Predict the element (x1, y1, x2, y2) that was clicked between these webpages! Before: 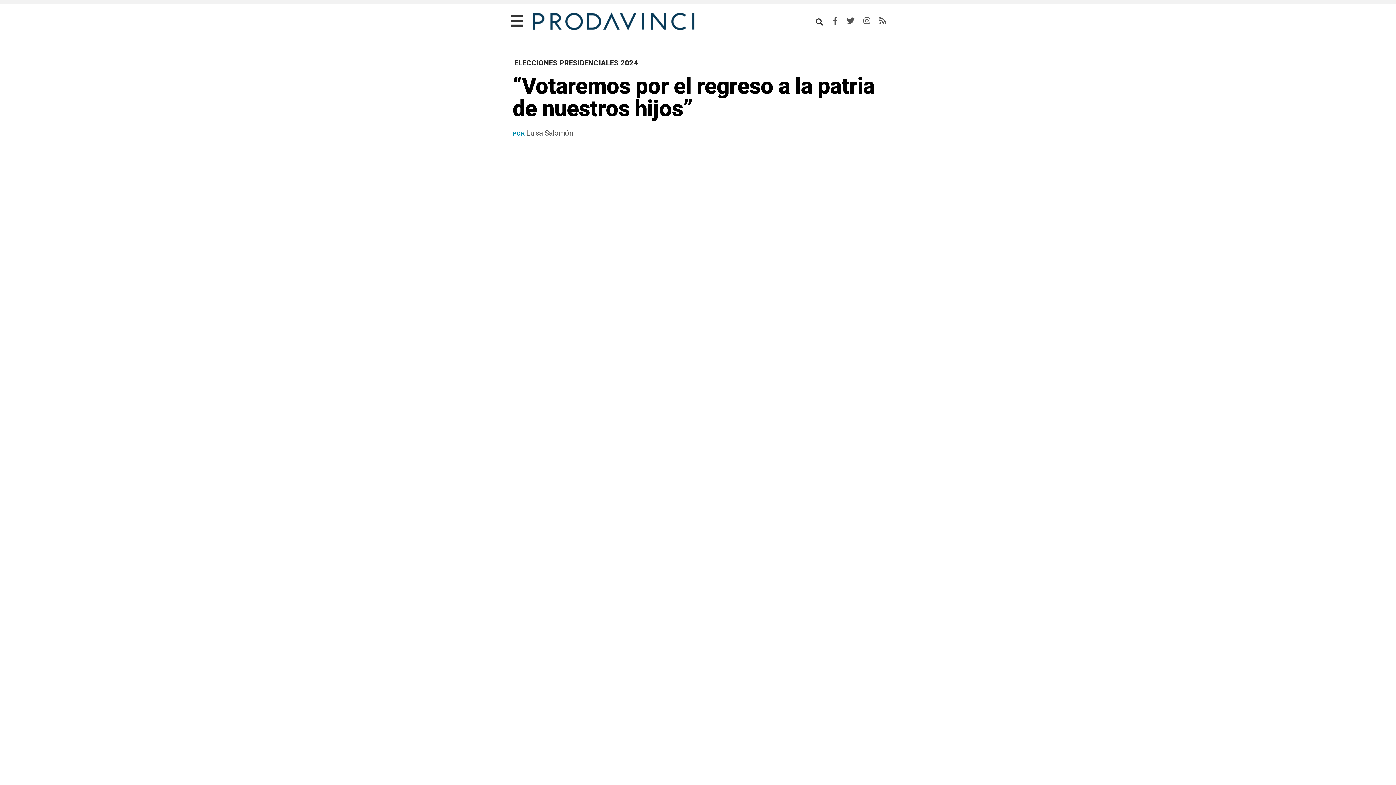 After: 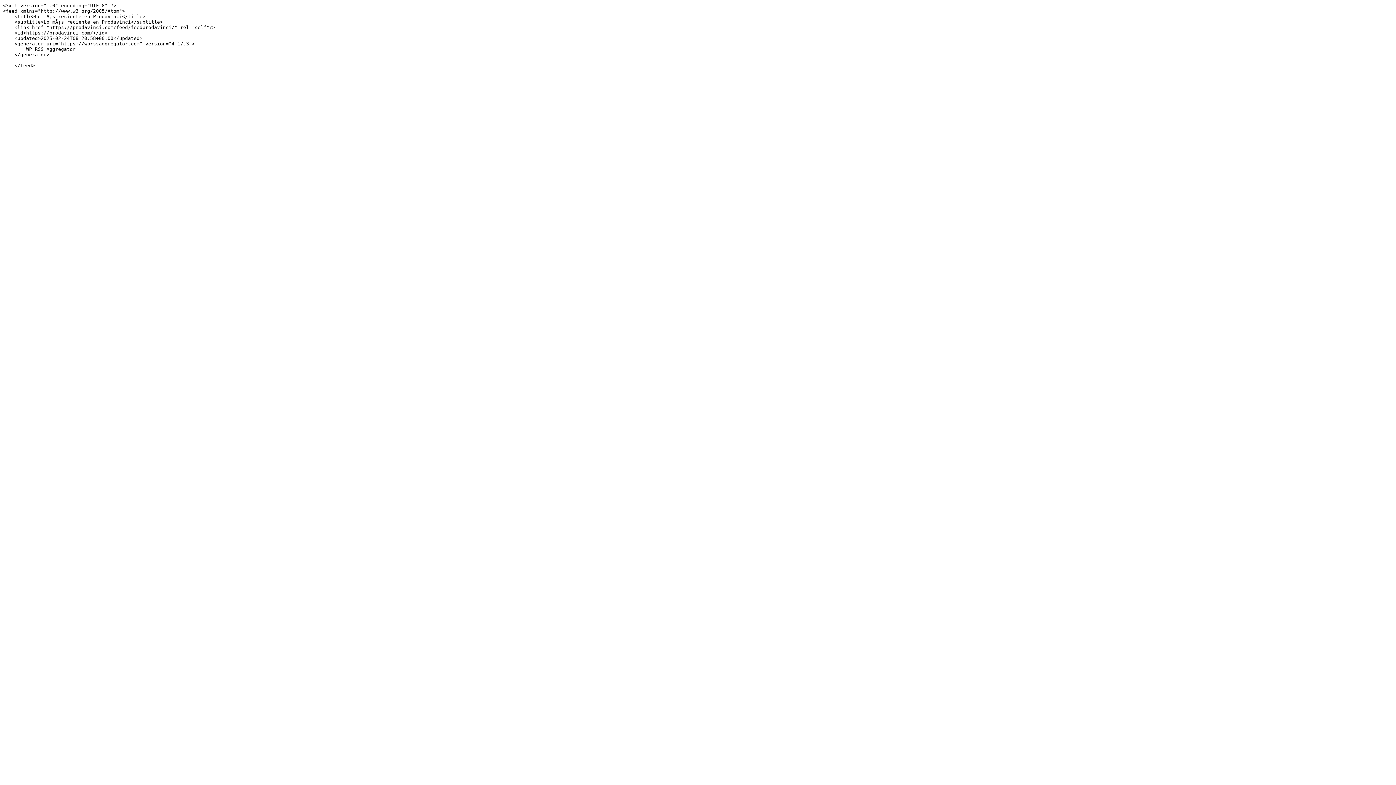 Action: bbox: (875, 14, 890, 27) label: RSS